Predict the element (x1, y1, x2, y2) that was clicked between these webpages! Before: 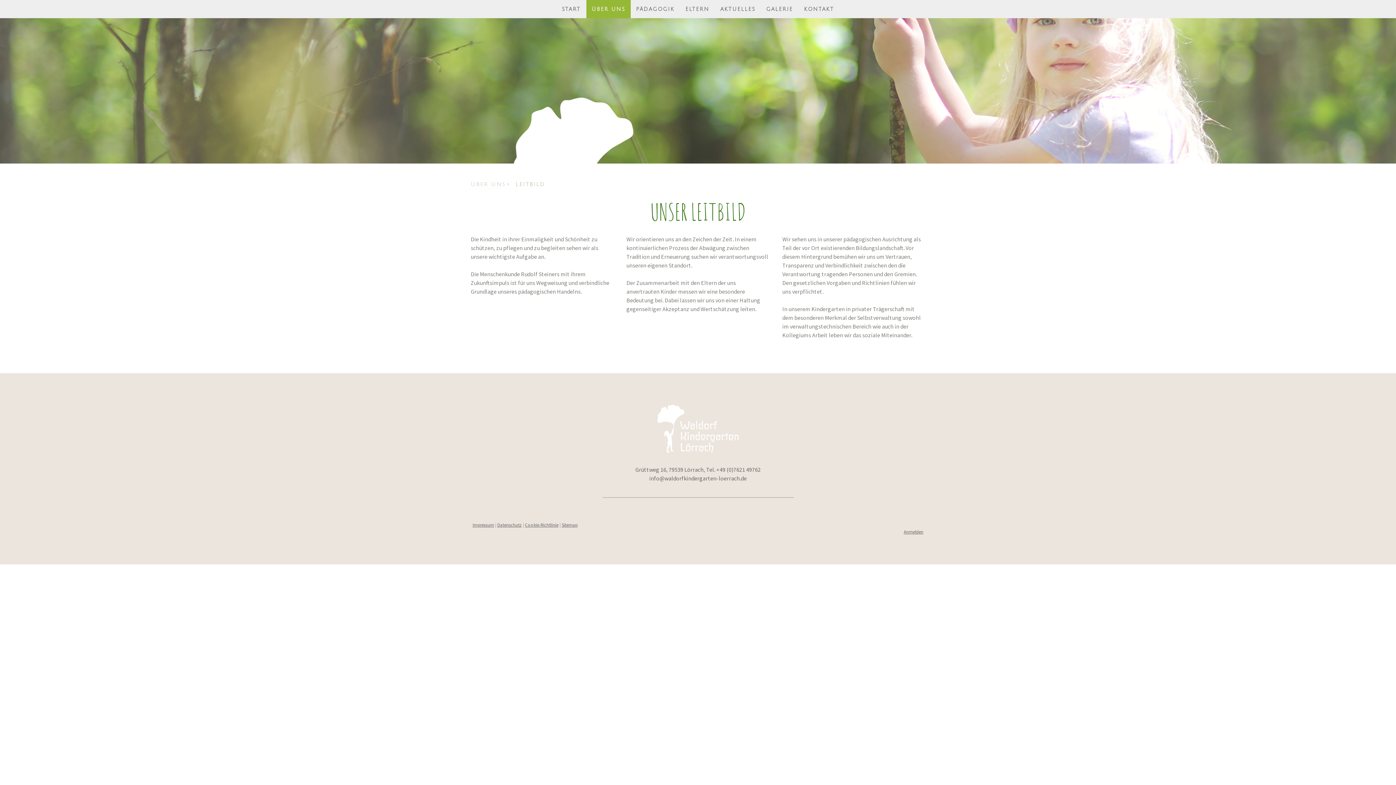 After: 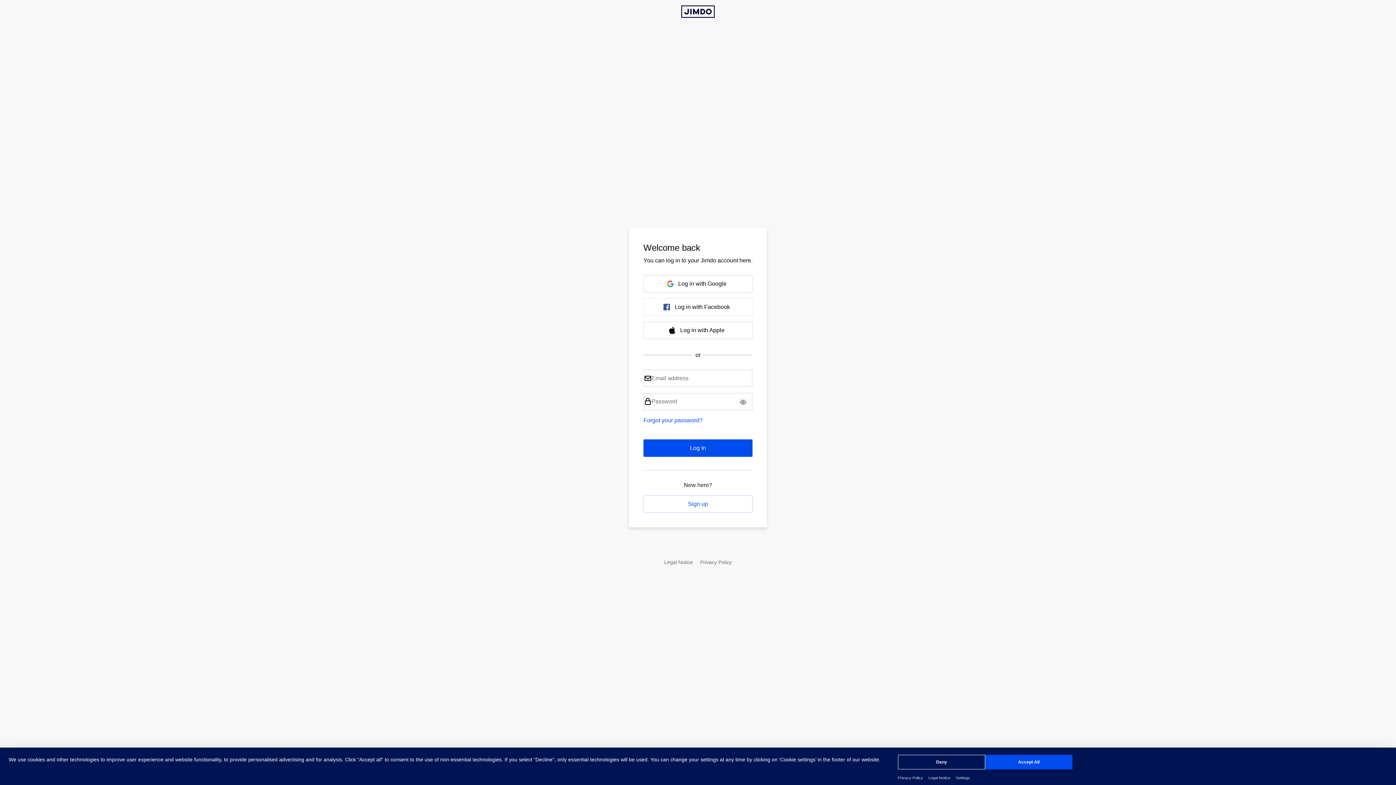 Action: label: Anmelden bbox: (904, 528, 923, 534)